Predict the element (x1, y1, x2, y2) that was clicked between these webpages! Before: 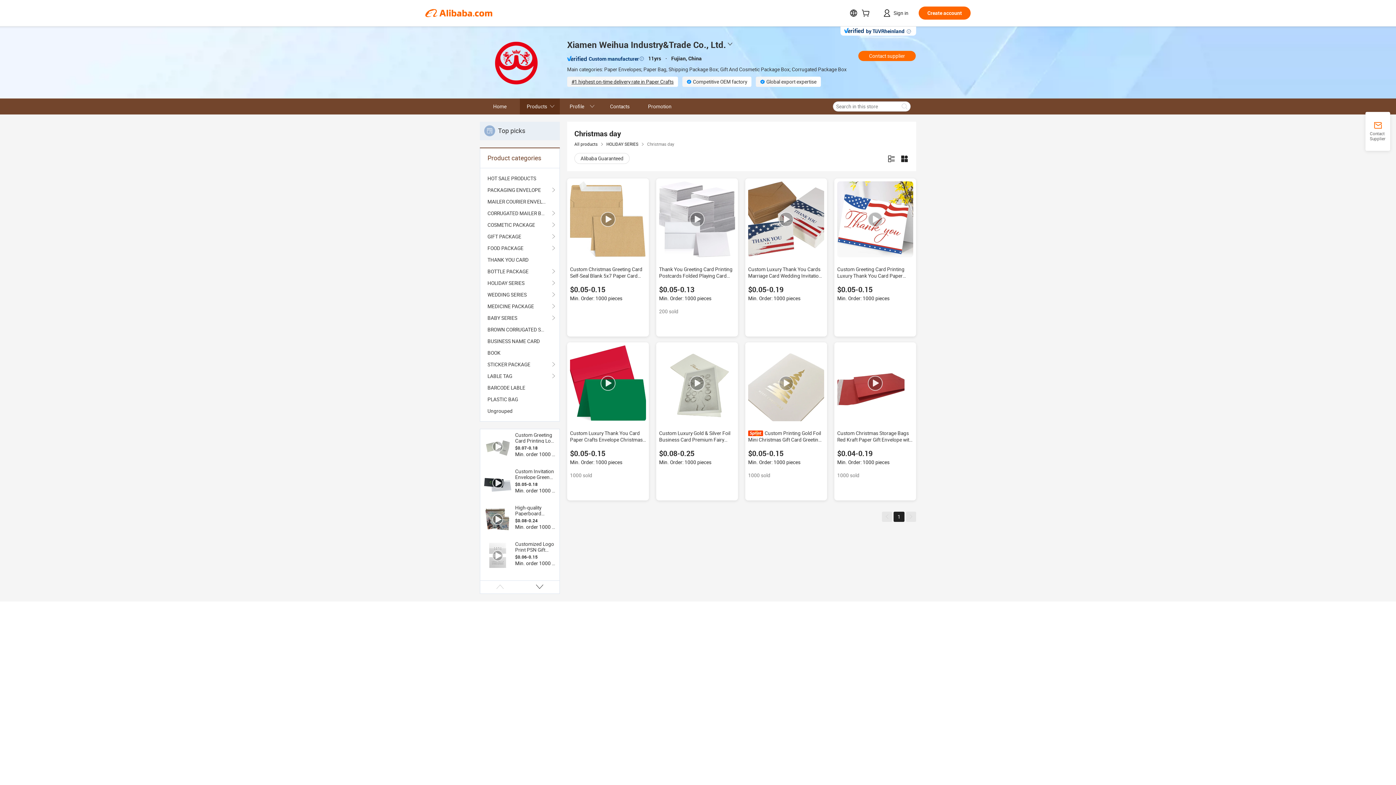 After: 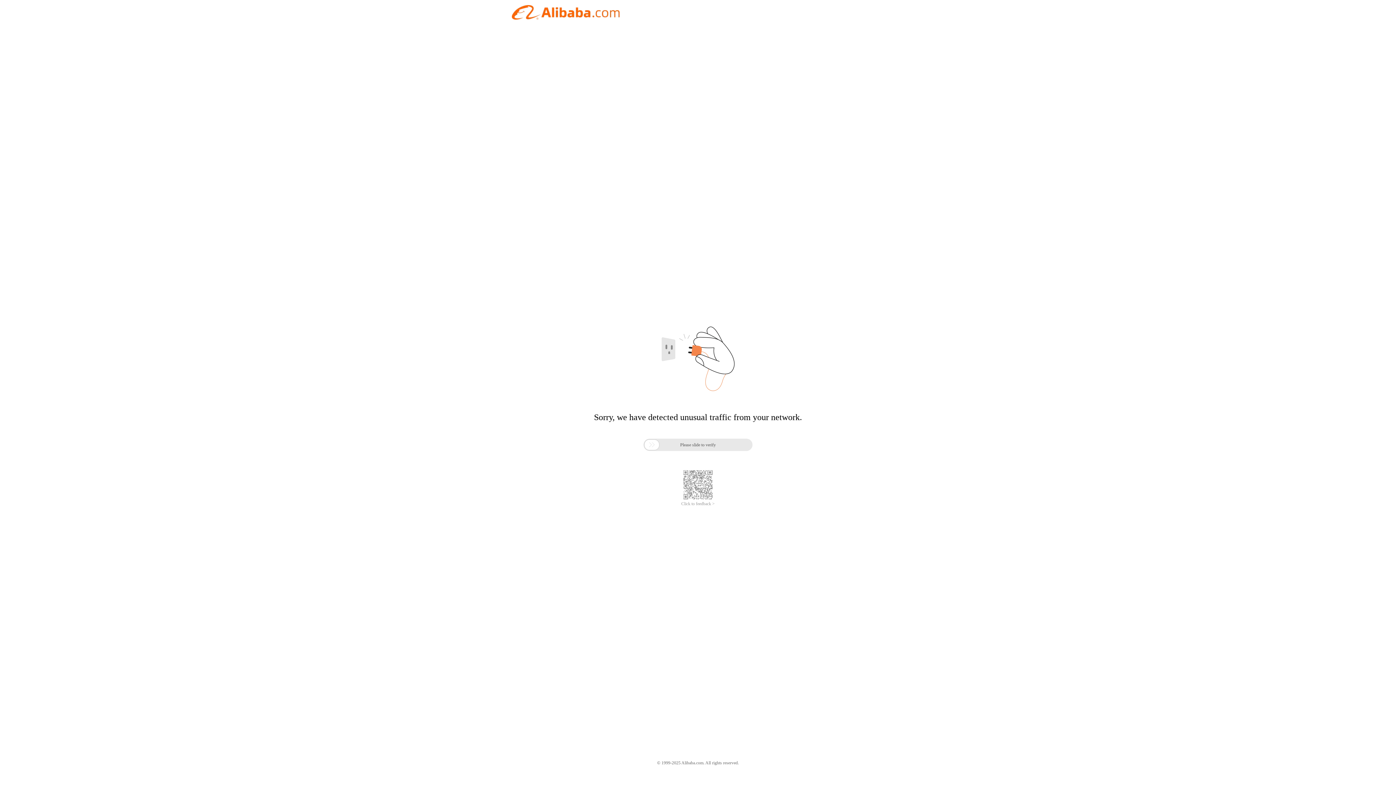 Action: bbox: (640, 98, 680, 114) label: Promotion